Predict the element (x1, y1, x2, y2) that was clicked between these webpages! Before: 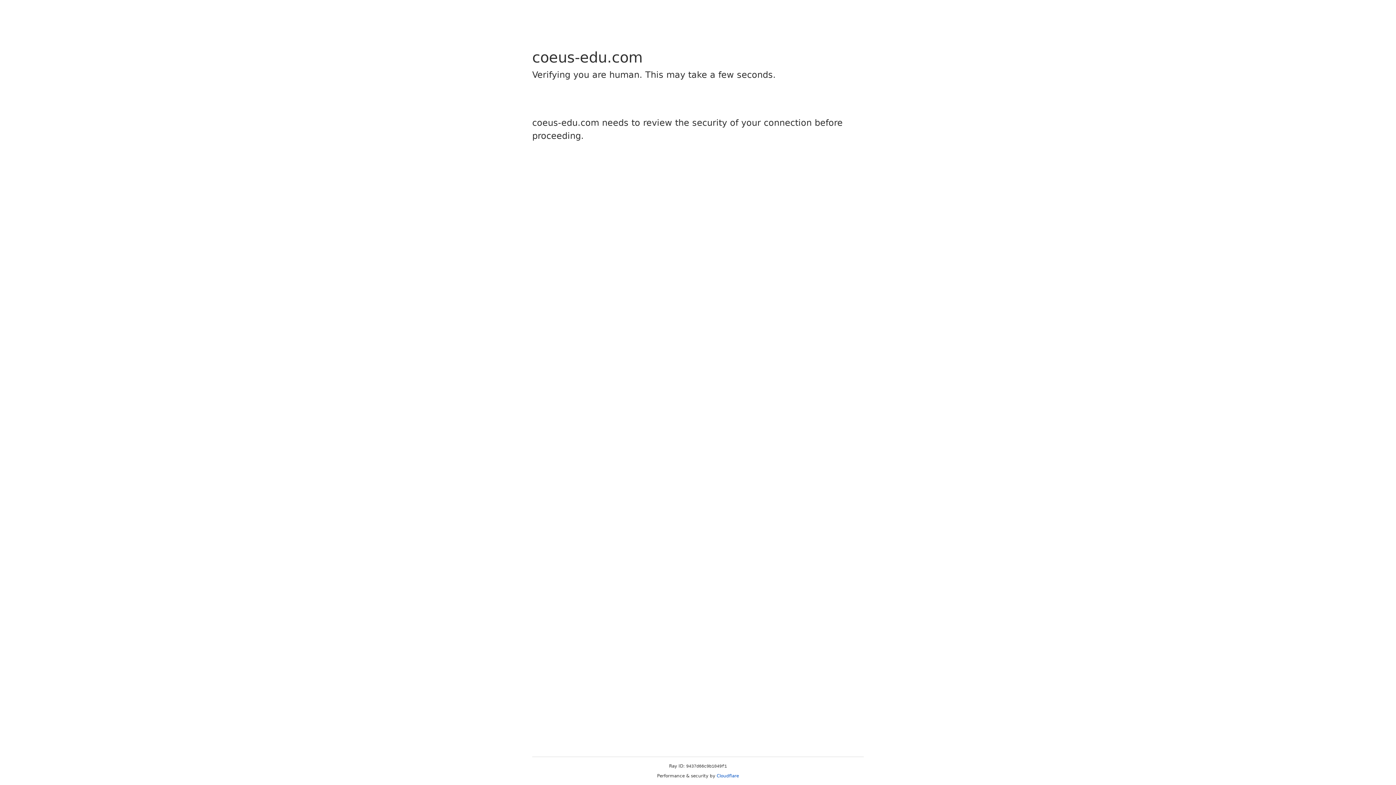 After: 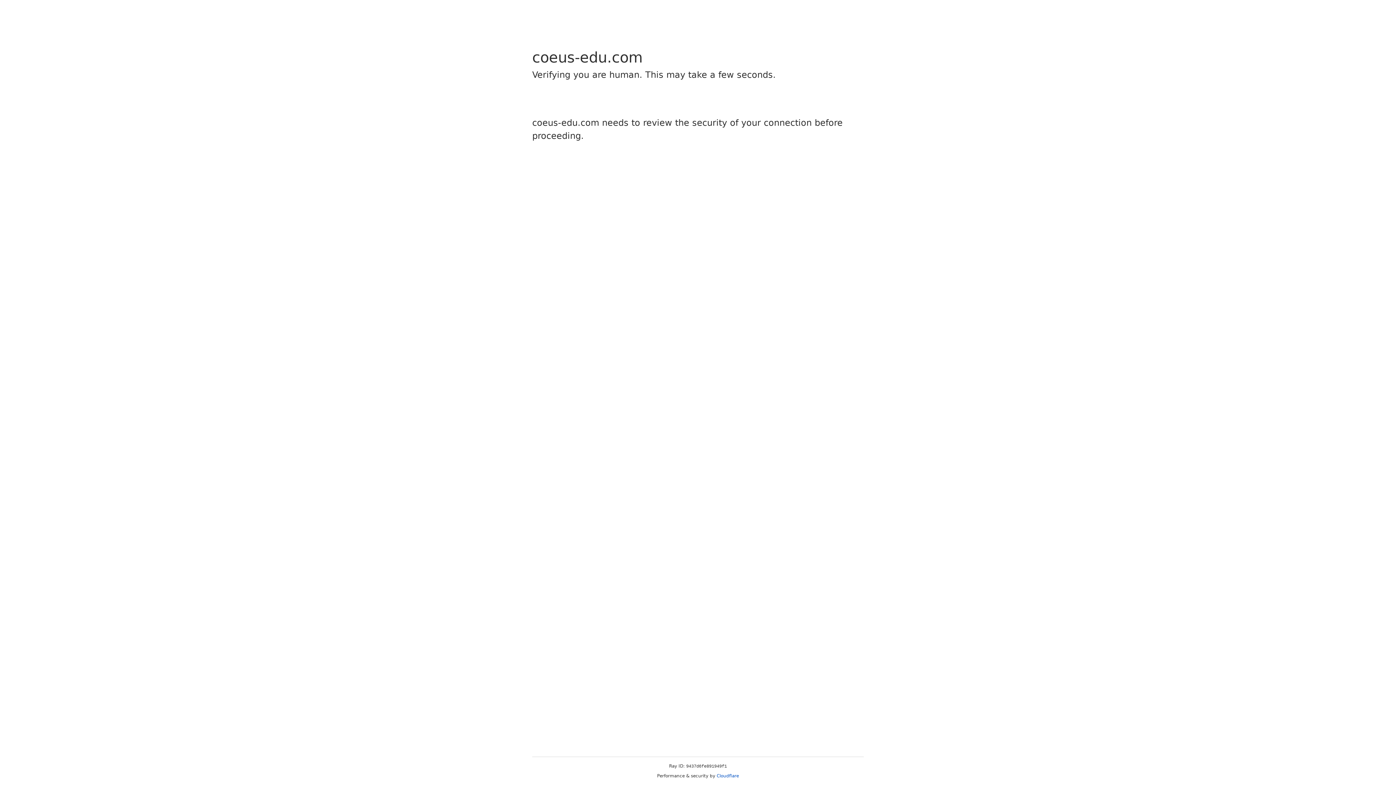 Action: label: Cloudflare bbox: (716, 773, 739, 778)